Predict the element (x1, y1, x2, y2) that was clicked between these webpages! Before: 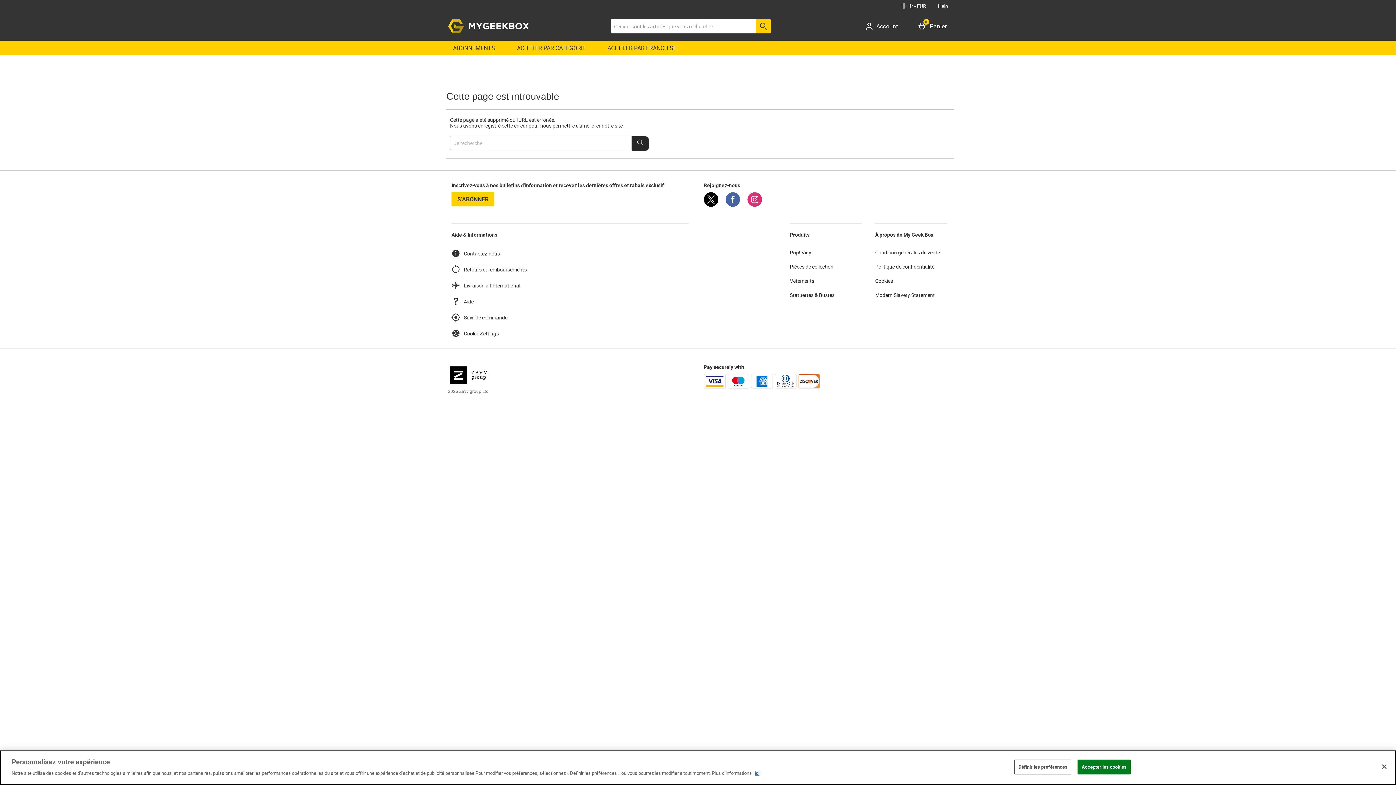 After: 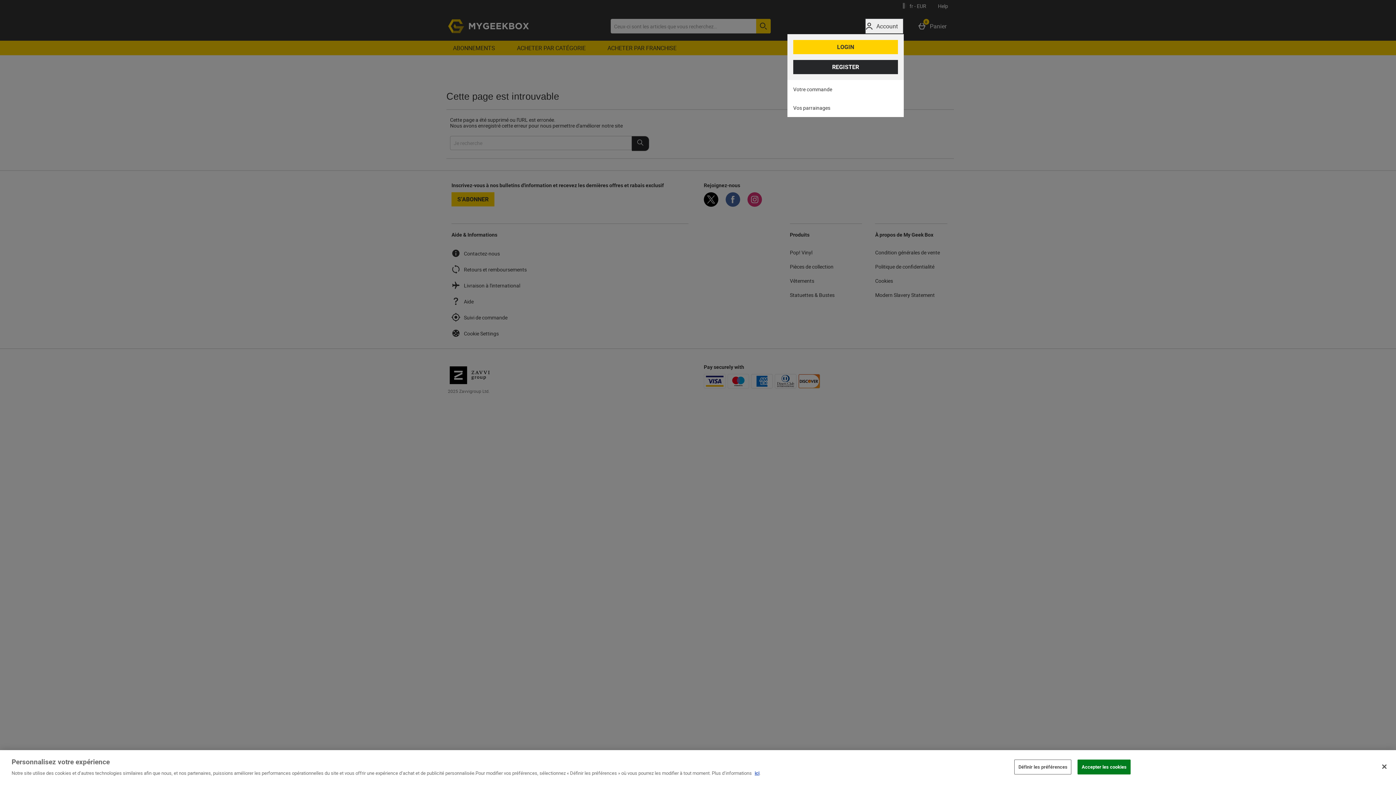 Action: label: Account bbox: (864, 18, 904, 34)